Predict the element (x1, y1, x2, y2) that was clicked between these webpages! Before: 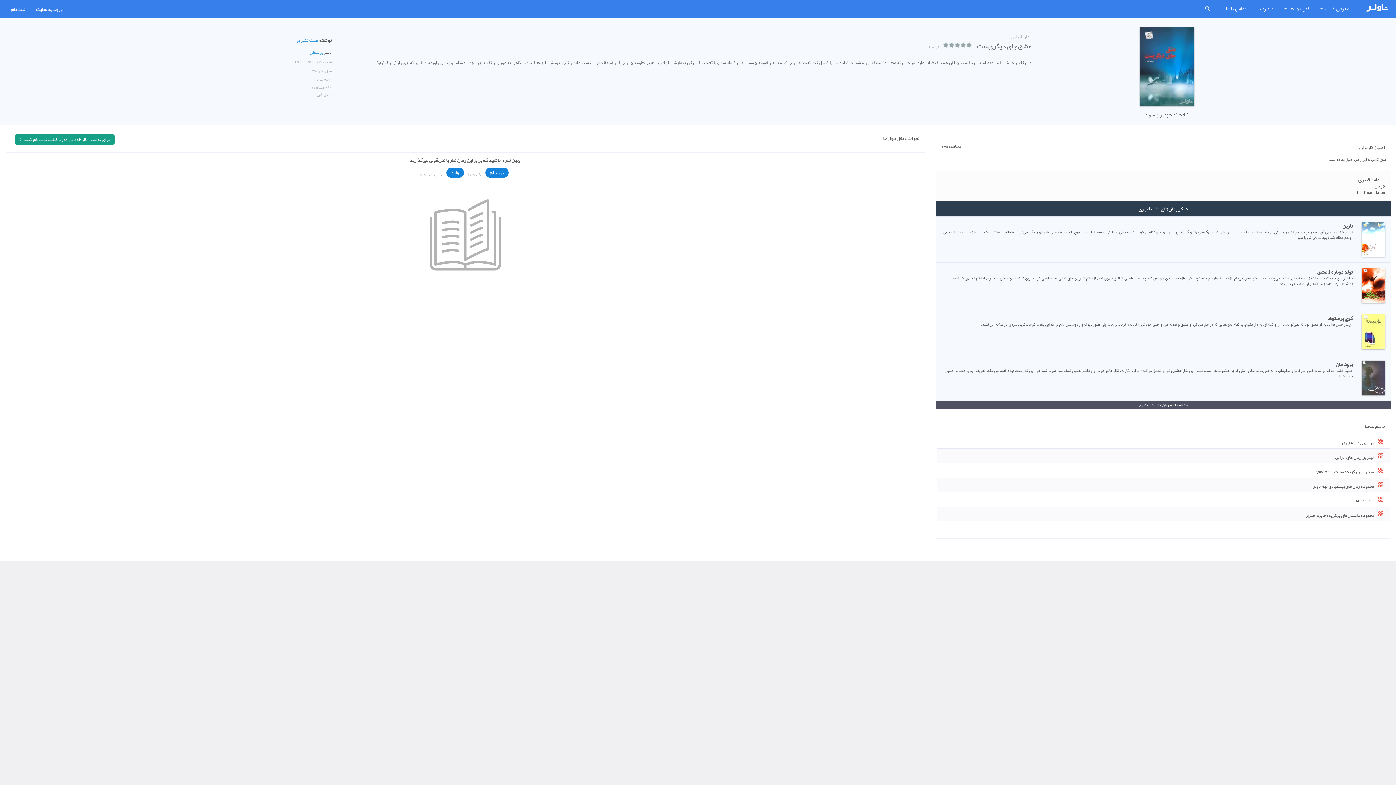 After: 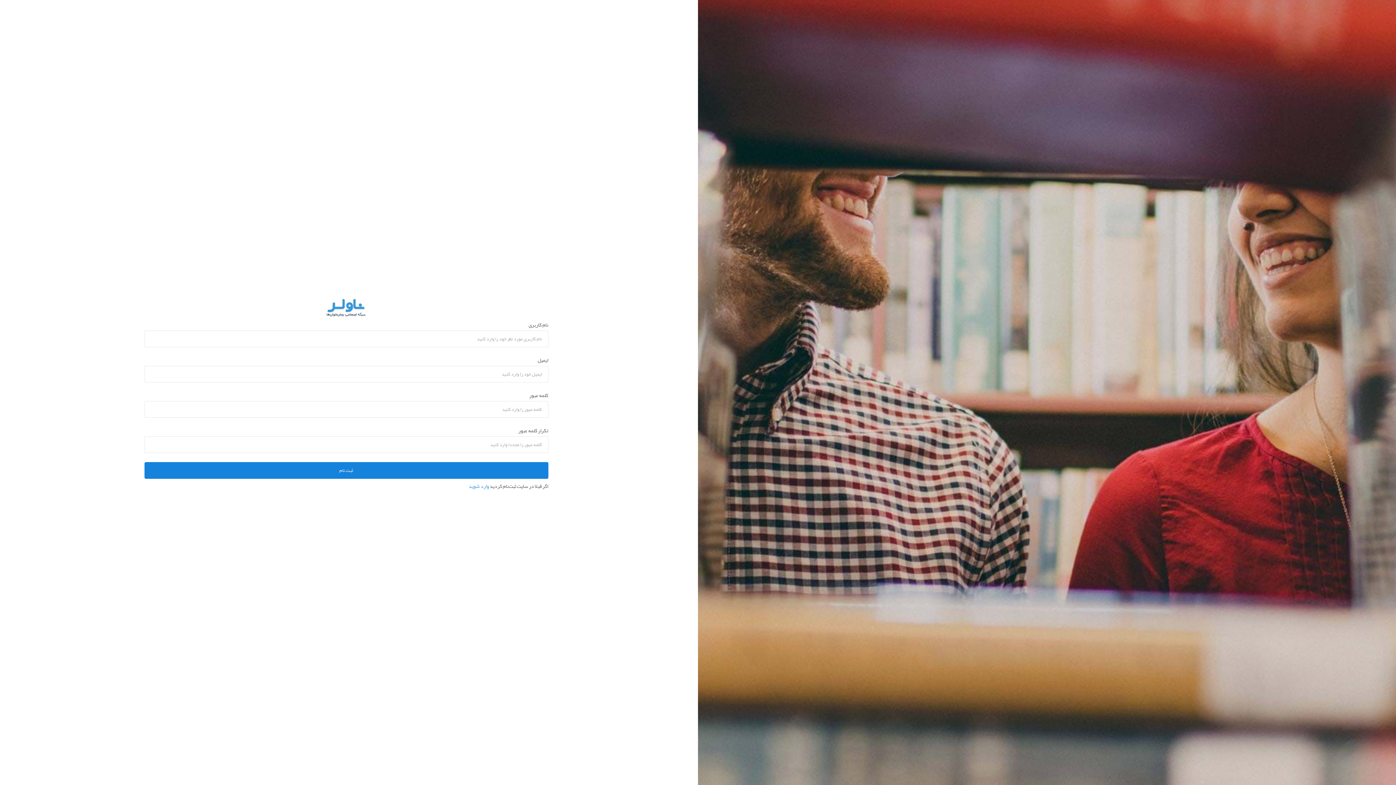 Action: bbox: (485, 167, 508, 177) label: ثبت نام